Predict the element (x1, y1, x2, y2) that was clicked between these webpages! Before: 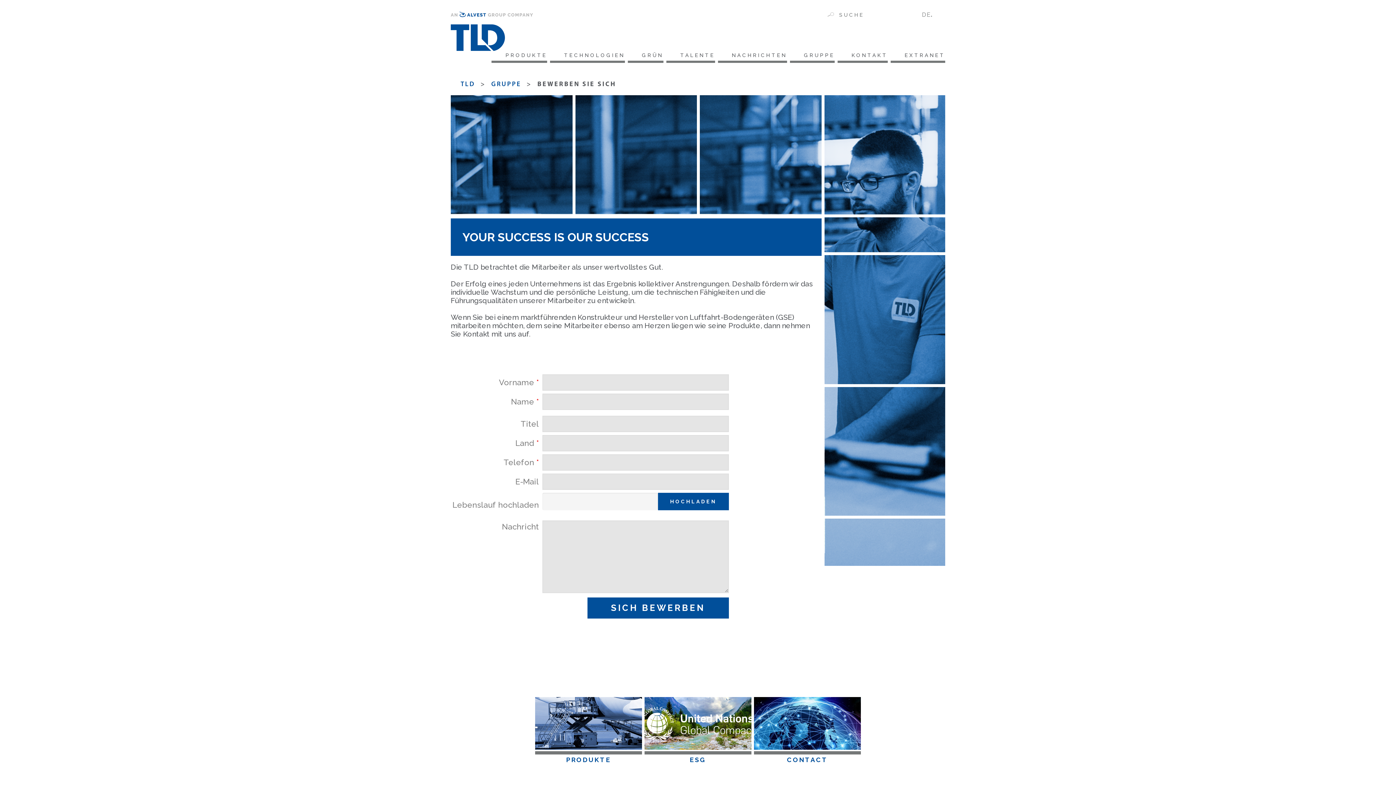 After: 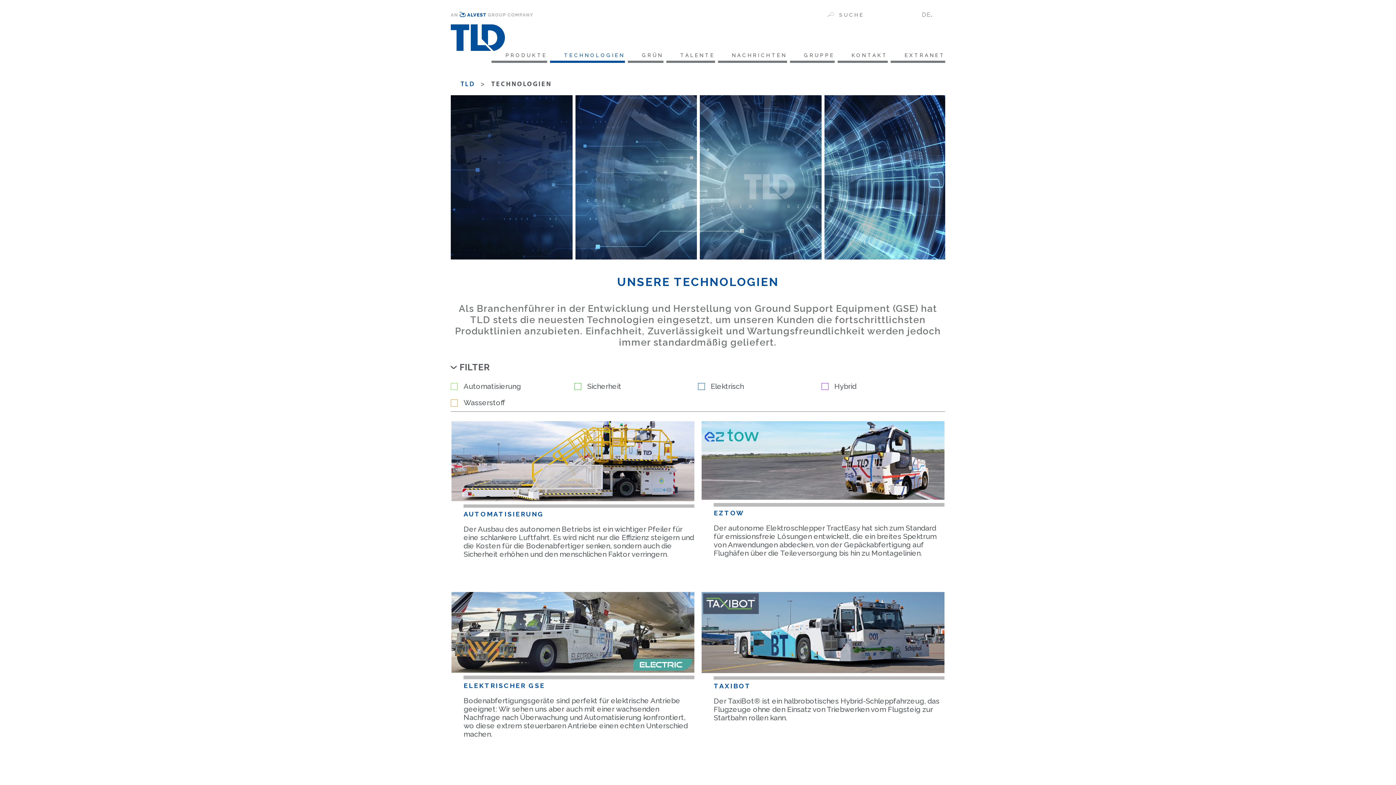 Action: bbox: (550, 52, 625, 62) label: TECHNOLOGIEN